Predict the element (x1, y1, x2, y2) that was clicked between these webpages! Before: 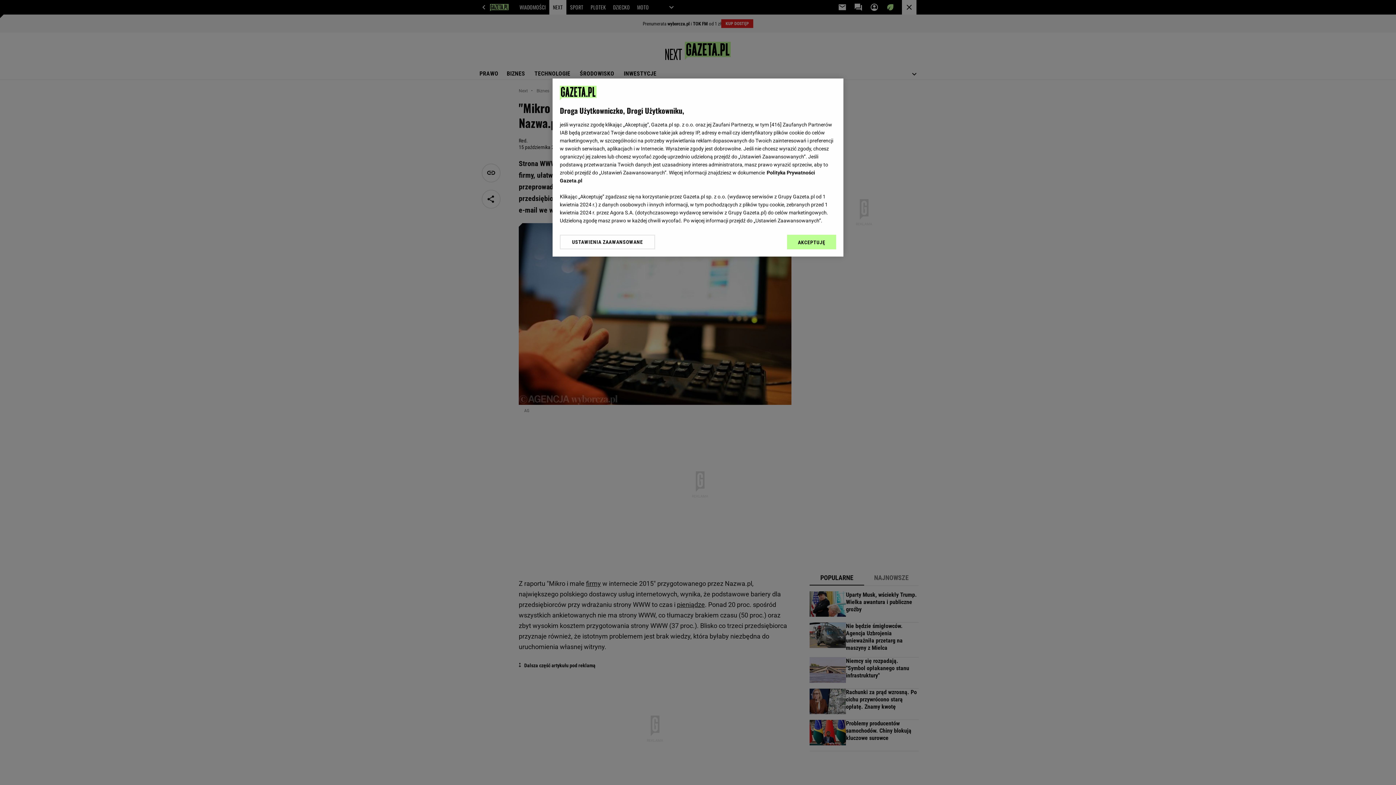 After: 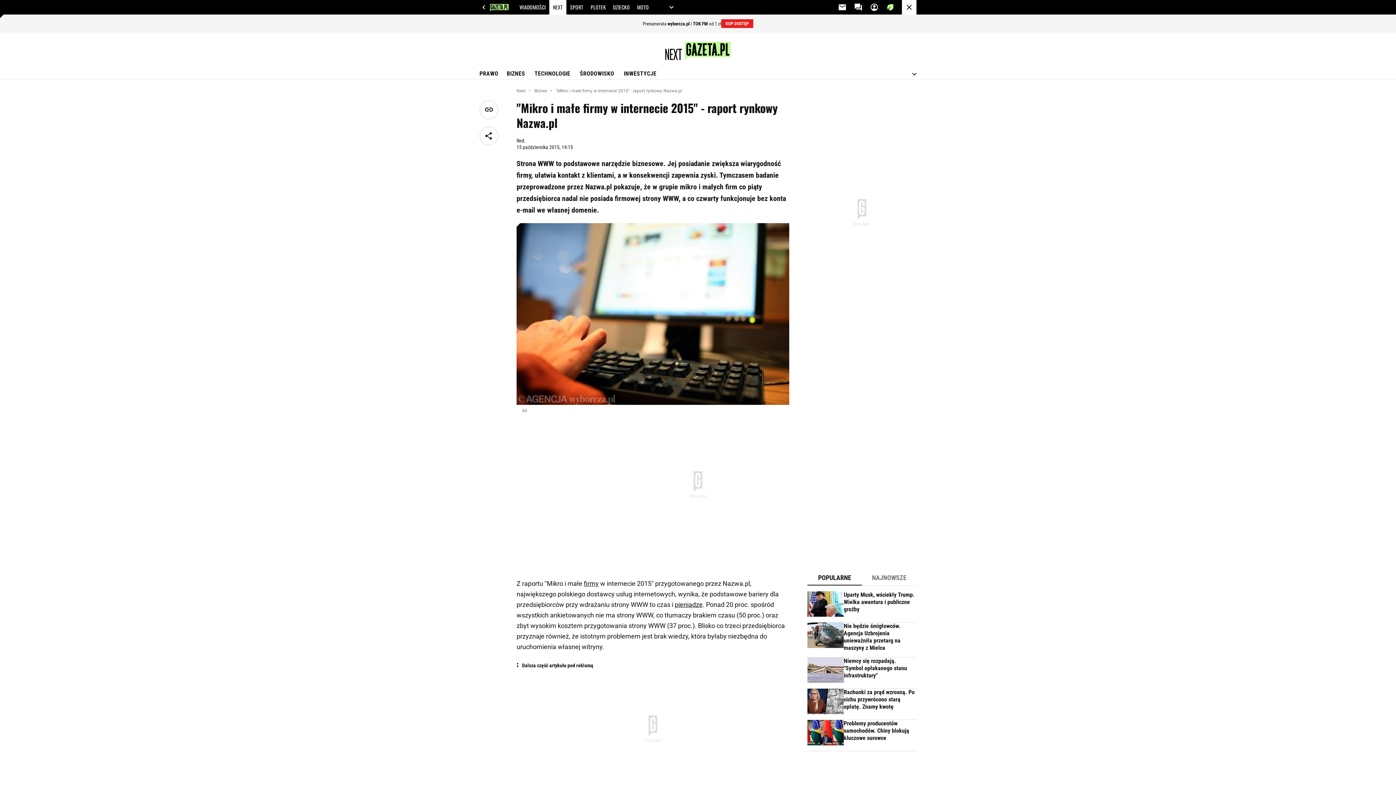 Action: bbox: (787, 234, 836, 249) label: AKCEPTUJĘ